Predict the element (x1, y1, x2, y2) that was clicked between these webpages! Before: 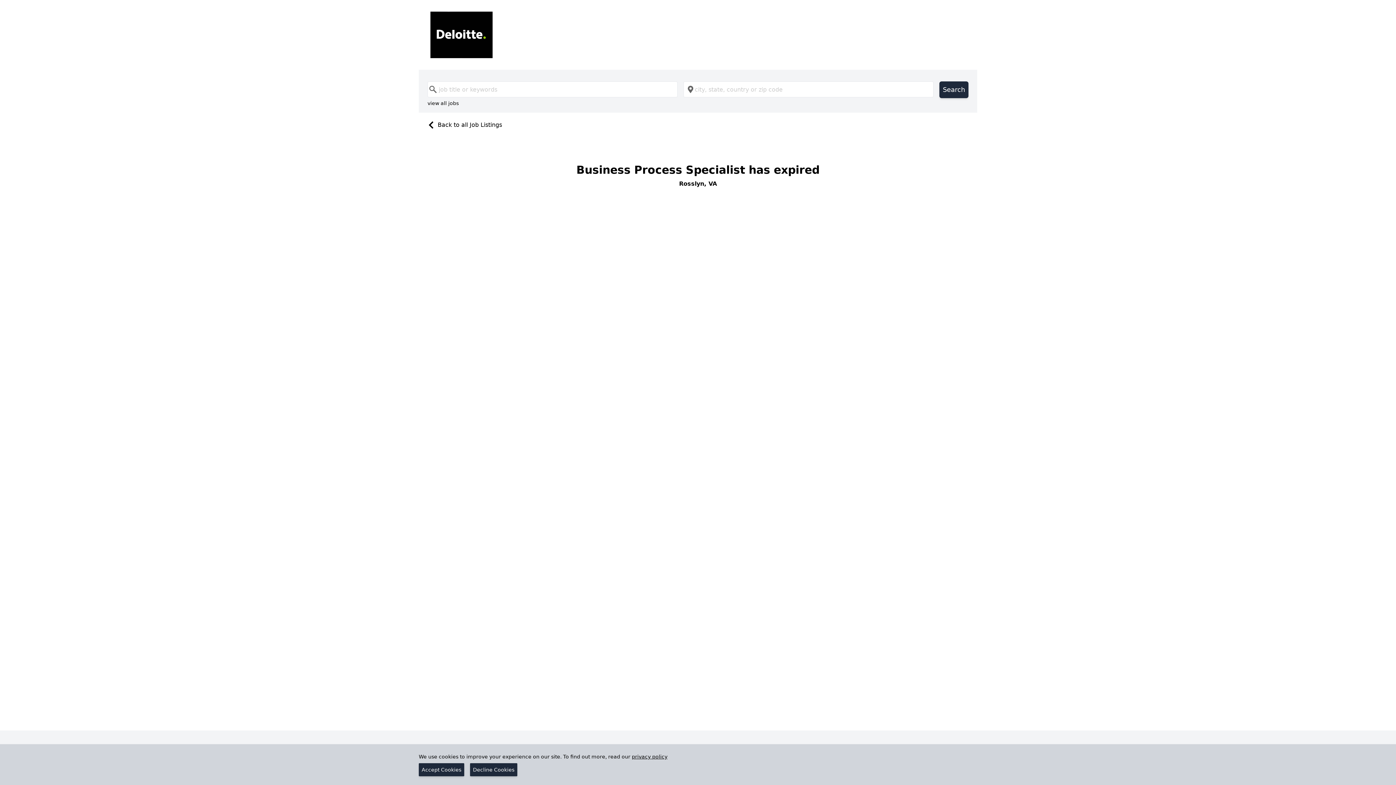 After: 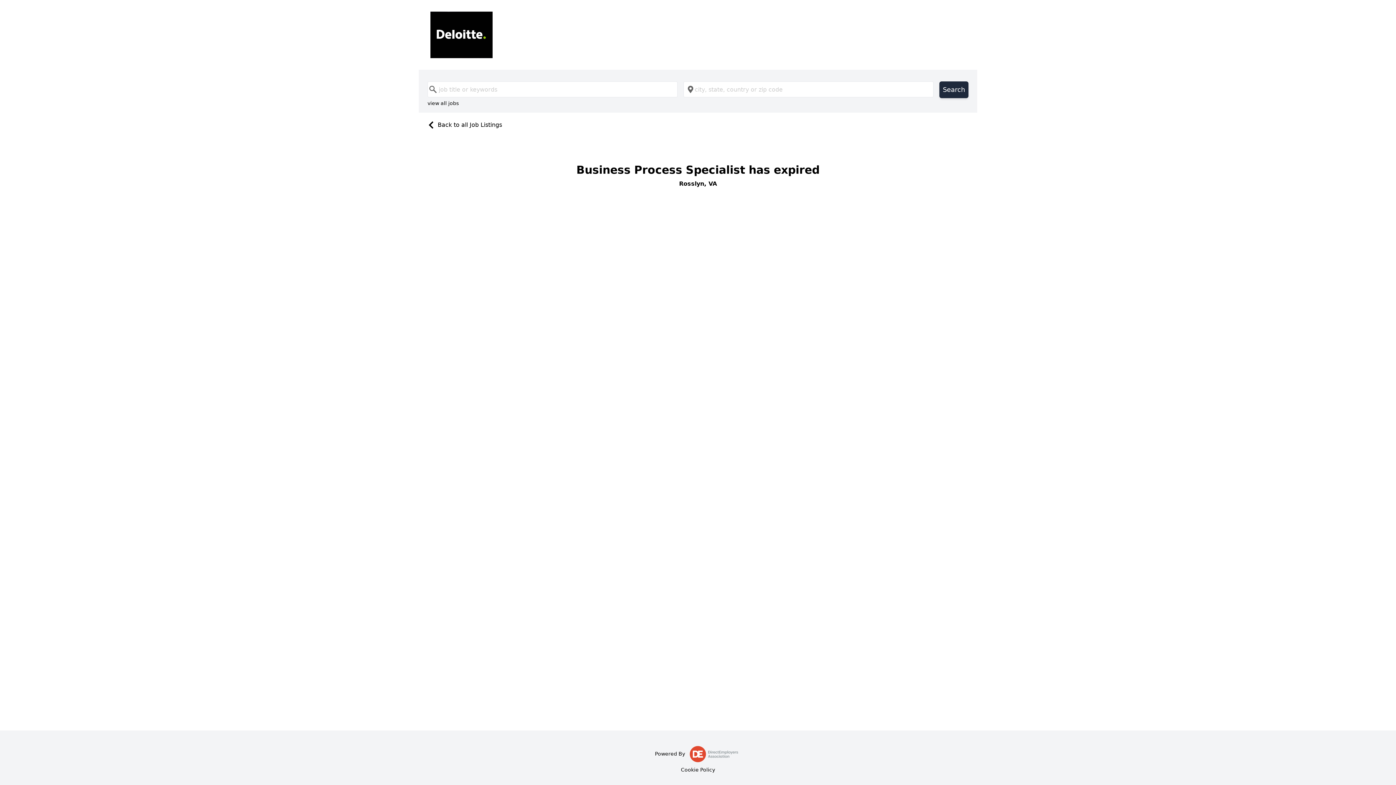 Action: bbox: (470, 763, 517, 776) label: Decline Cookies